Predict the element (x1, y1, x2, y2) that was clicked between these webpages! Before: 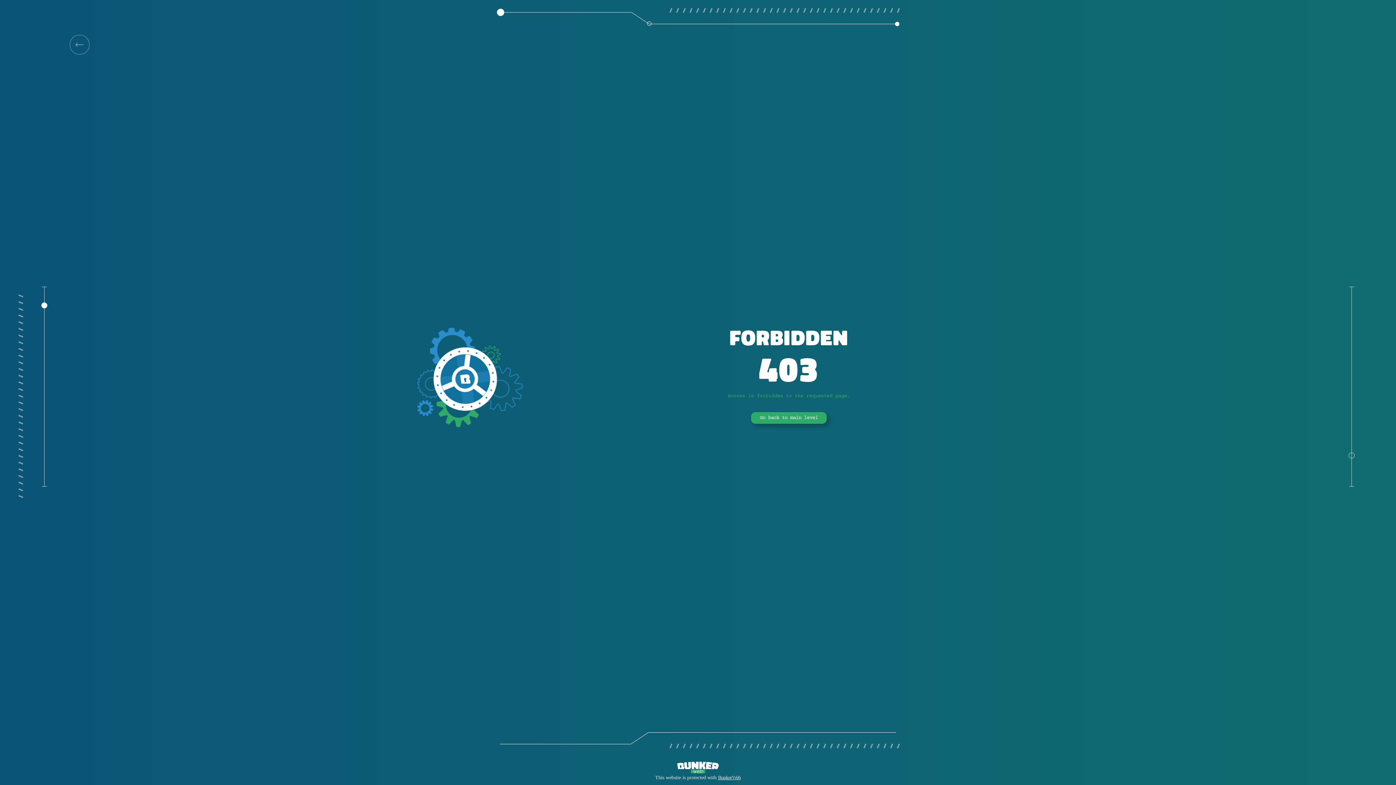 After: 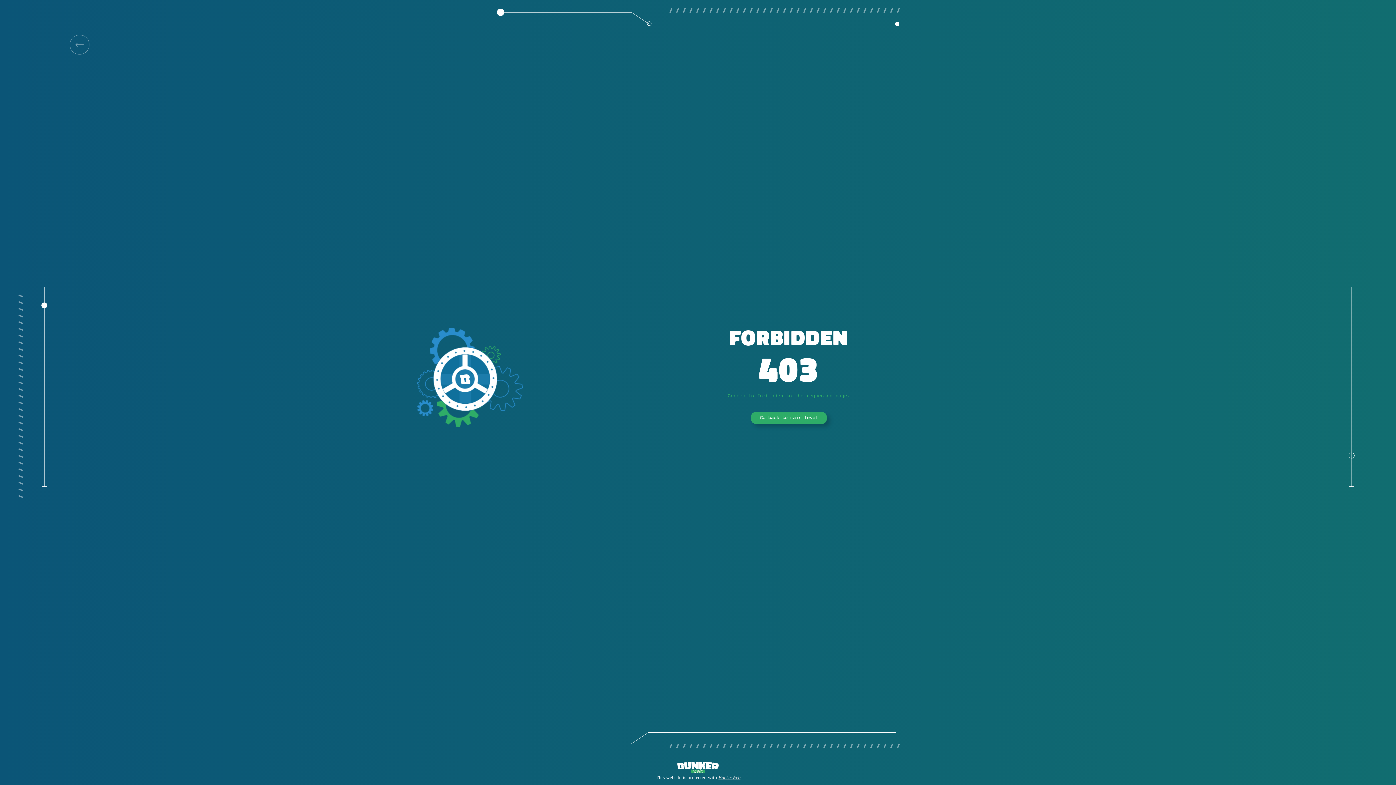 Action: bbox: (718, 775, 740, 780) label: BunkerWeb